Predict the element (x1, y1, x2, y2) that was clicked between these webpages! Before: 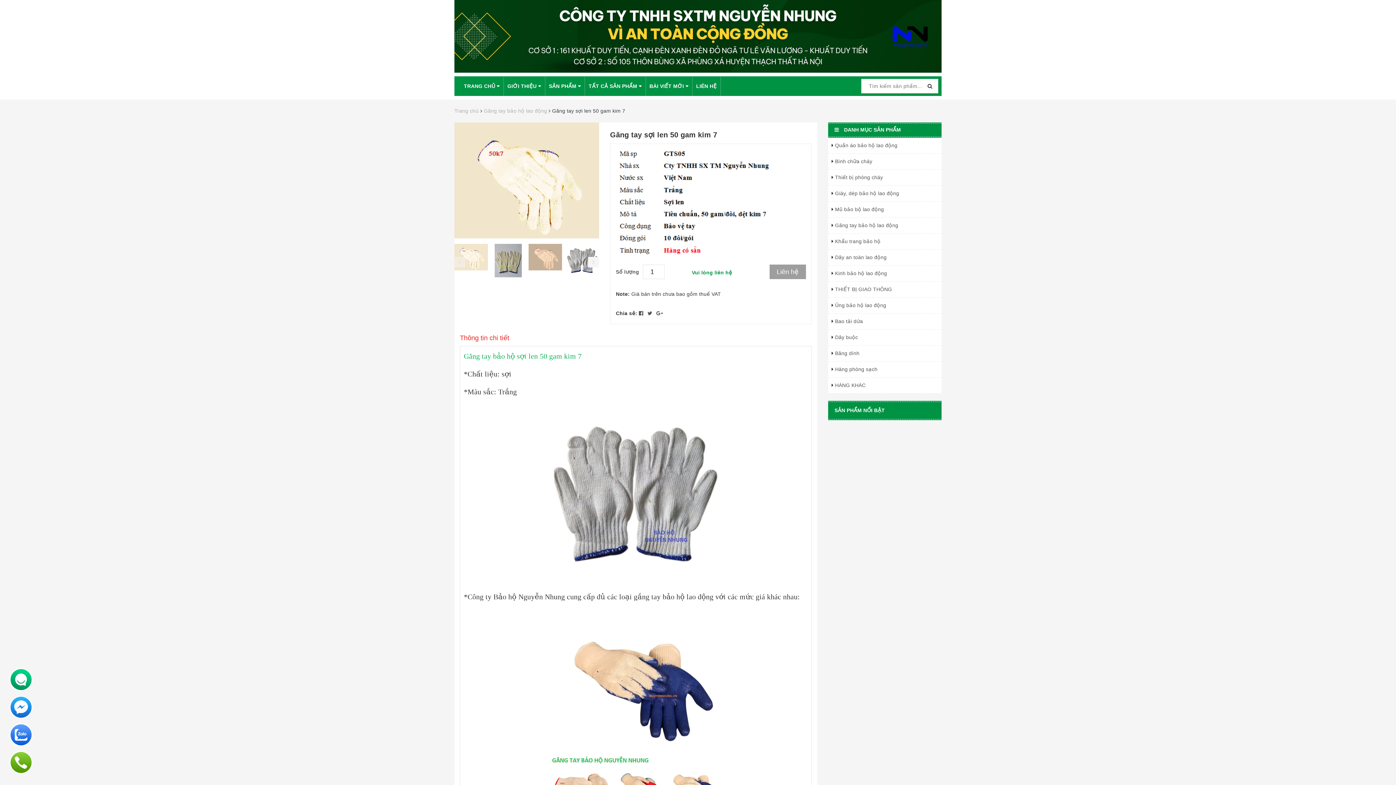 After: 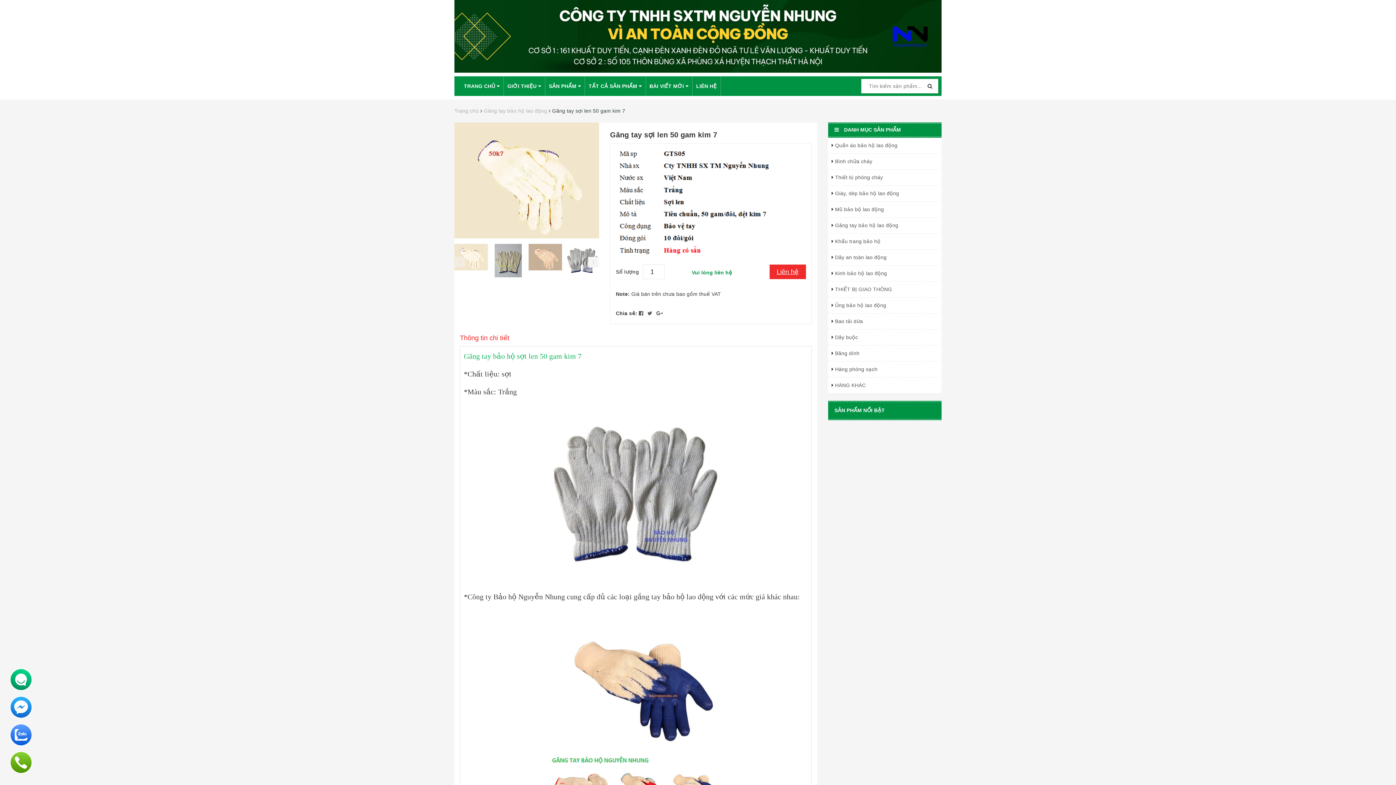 Action: label: Liên hệ bbox: (769, 264, 806, 279)